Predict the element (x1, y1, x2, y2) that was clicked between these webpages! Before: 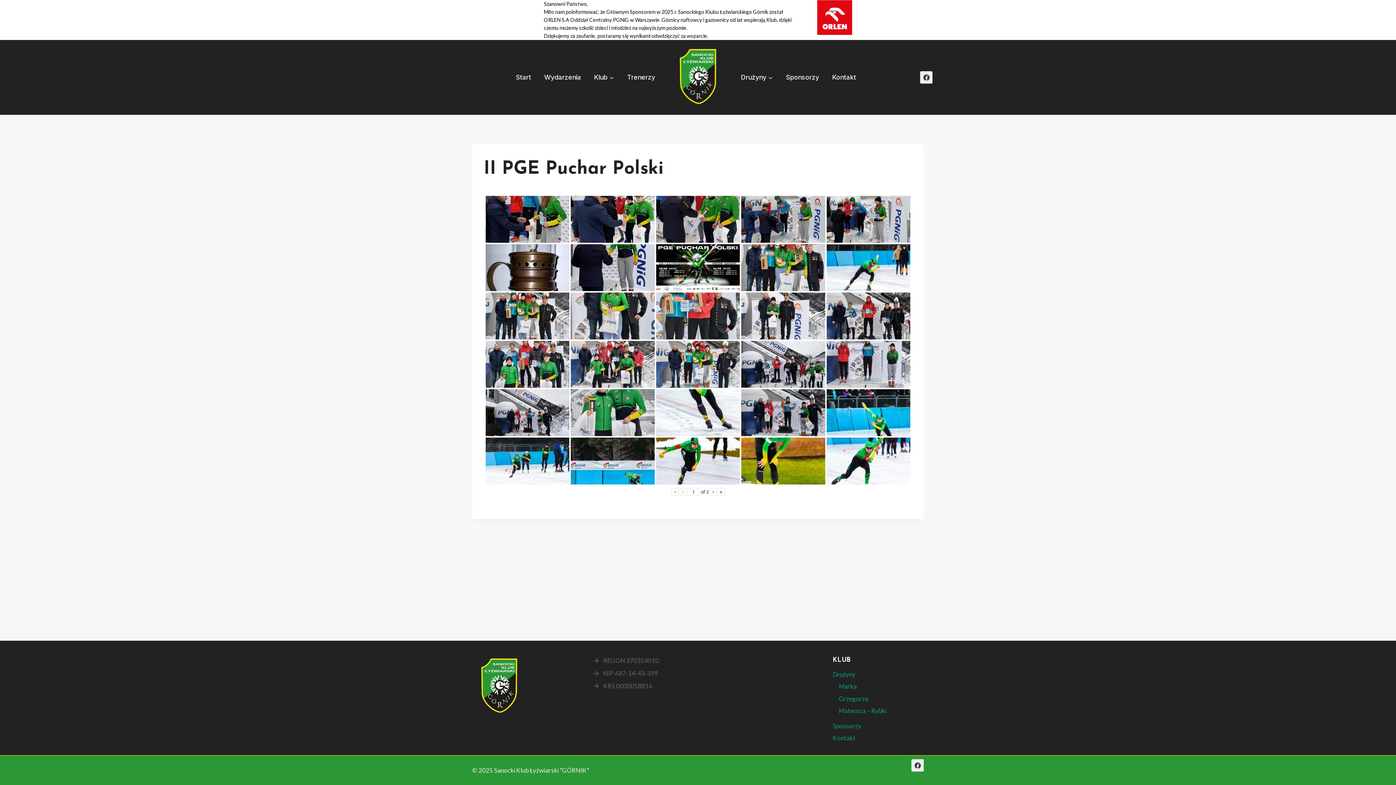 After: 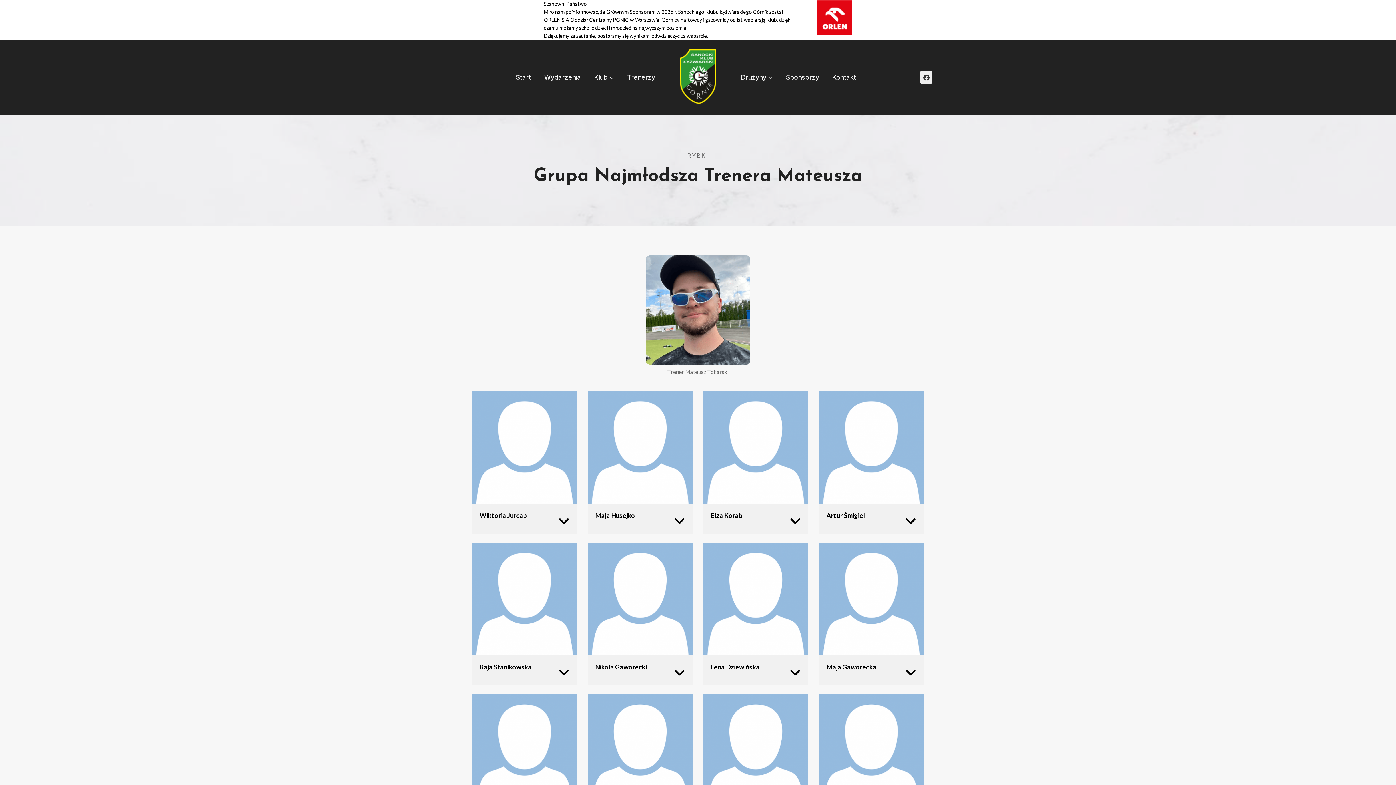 Action: label: Mateusza – Rybki bbox: (839, 705, 924, 717)